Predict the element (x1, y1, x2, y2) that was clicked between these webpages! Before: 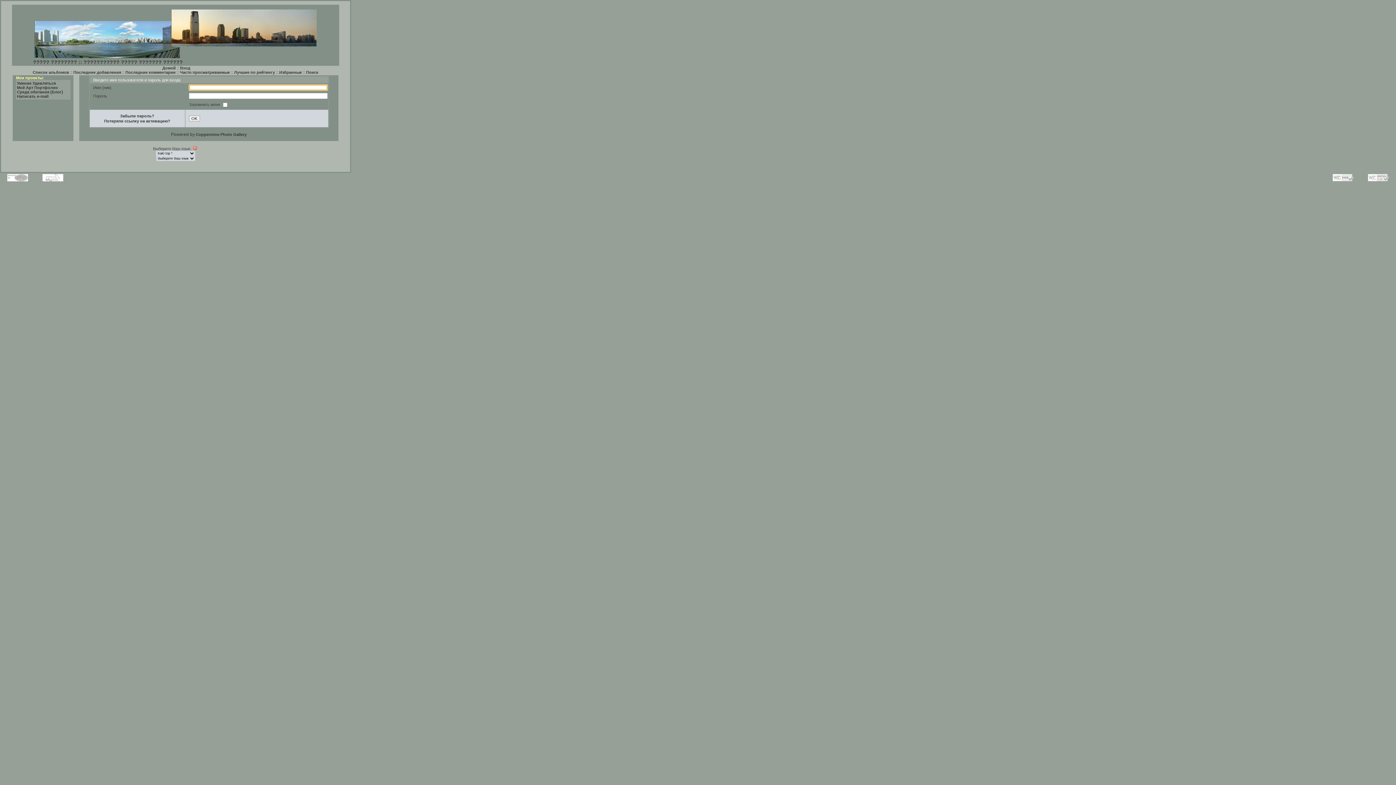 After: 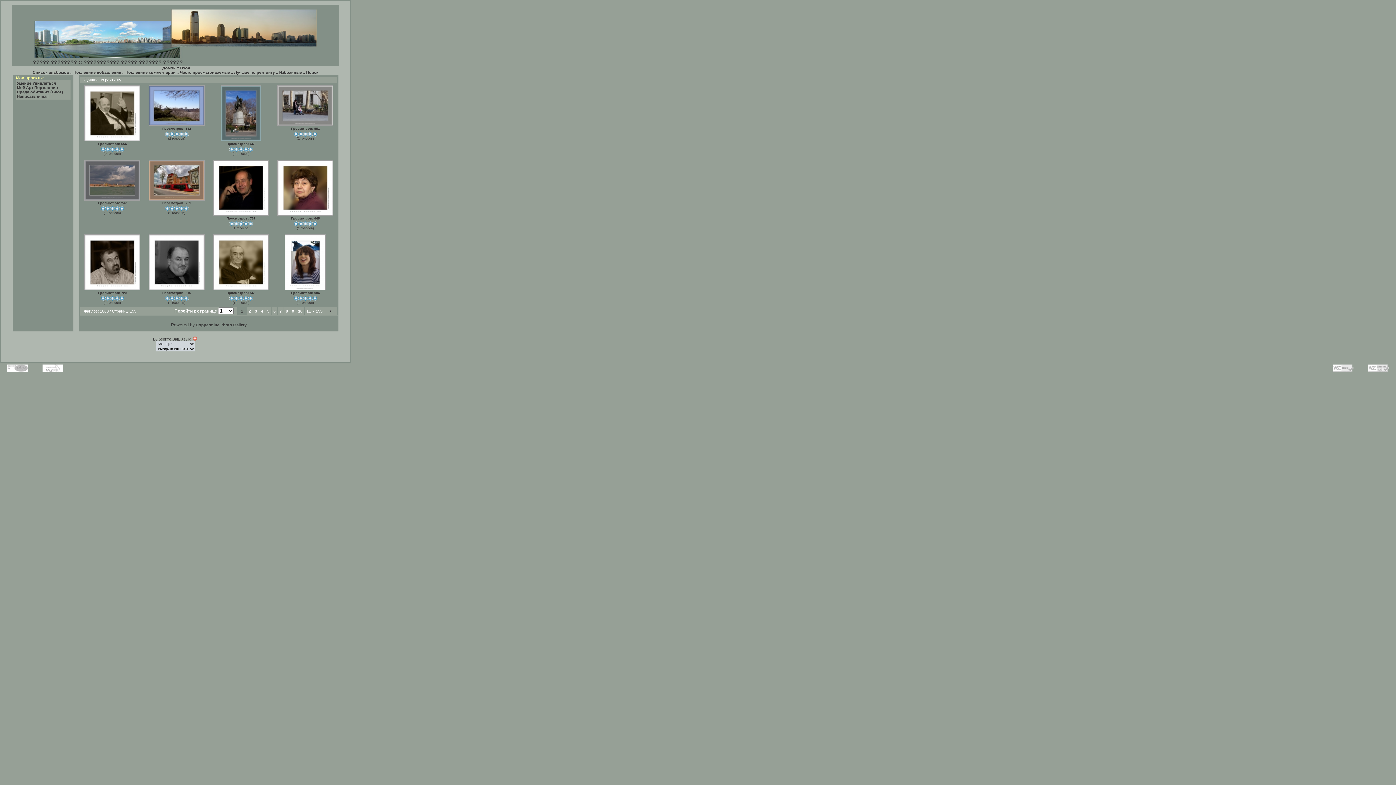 Action: label: Лучшие по рейтингу bbox: (234, 70, 274, 74)